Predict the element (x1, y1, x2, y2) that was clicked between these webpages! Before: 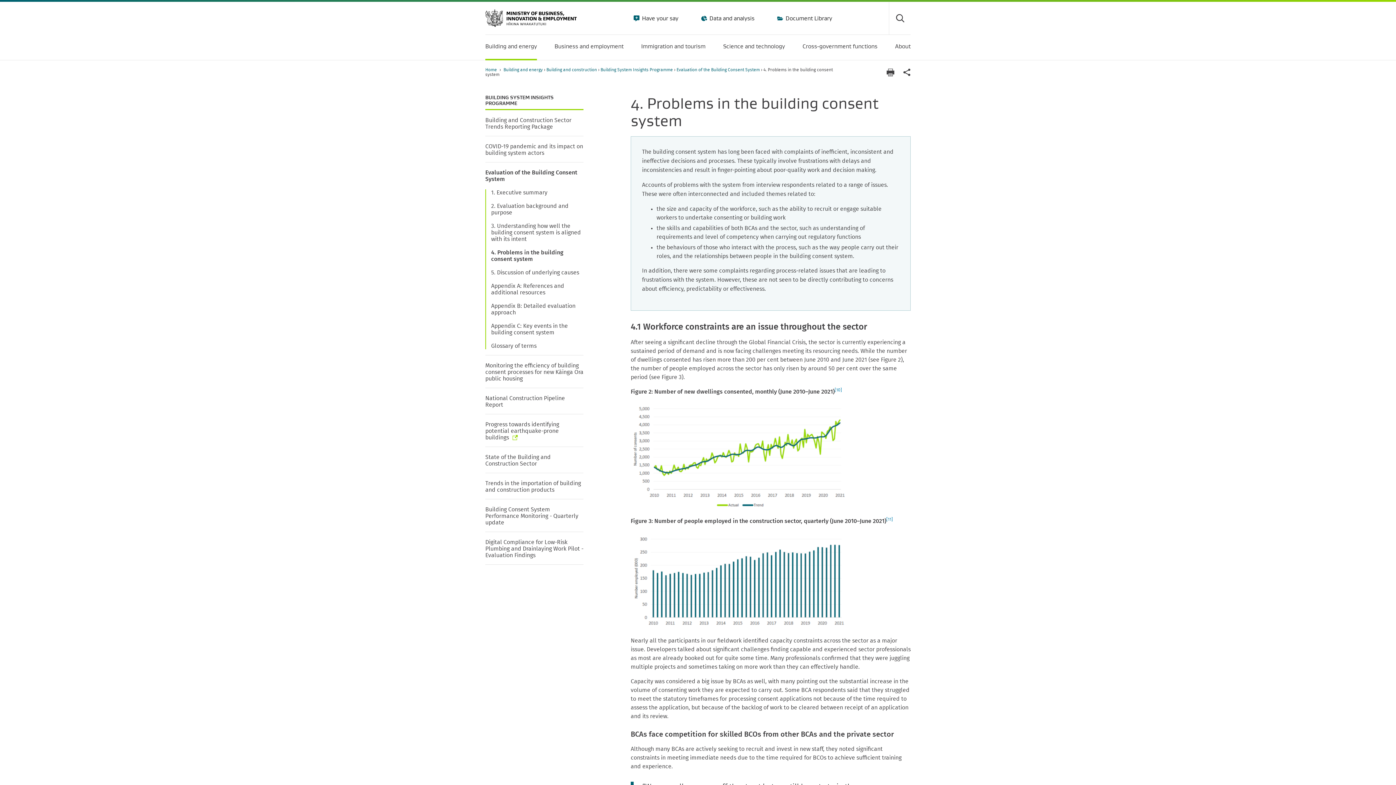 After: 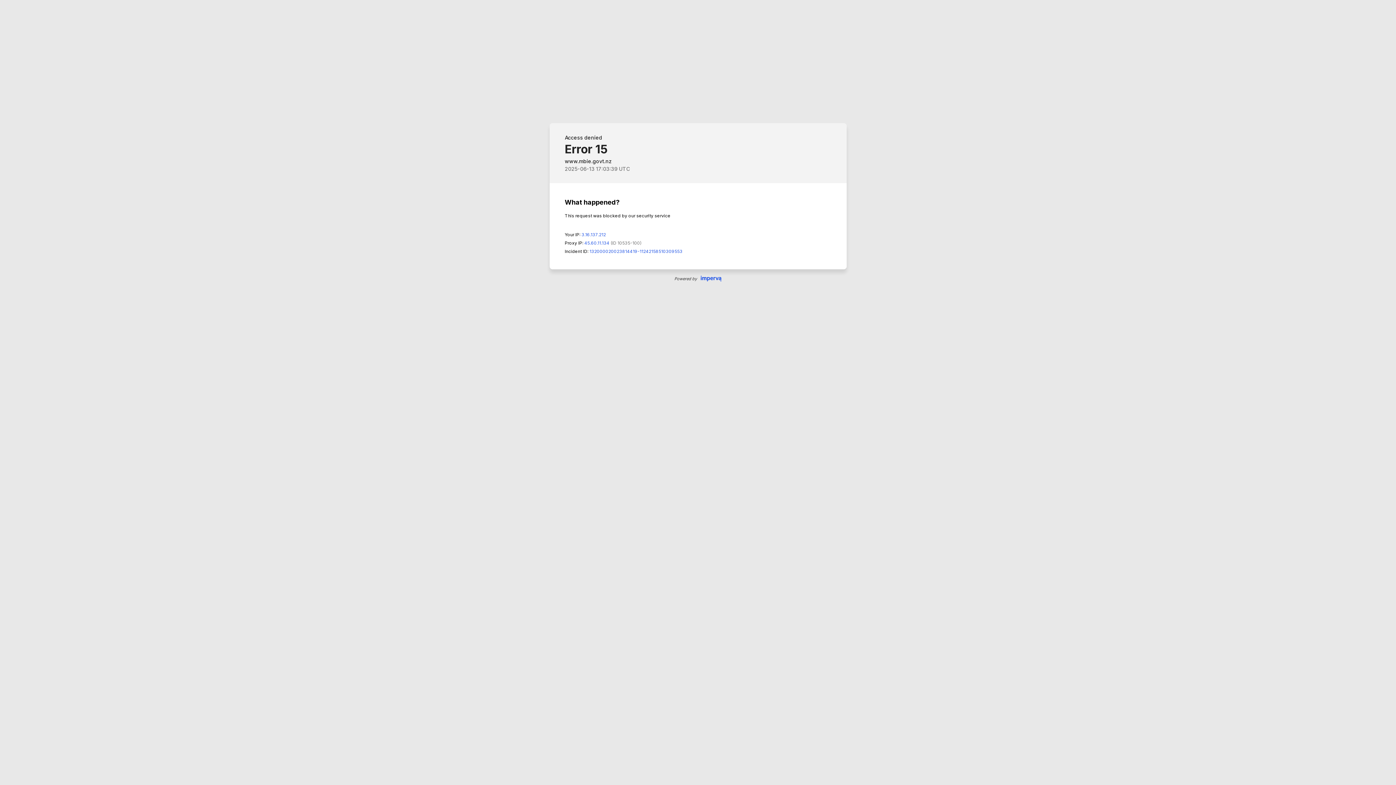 Action: bbox: (485, 169, 583, 189) label: Evaluation of the Building Consent System